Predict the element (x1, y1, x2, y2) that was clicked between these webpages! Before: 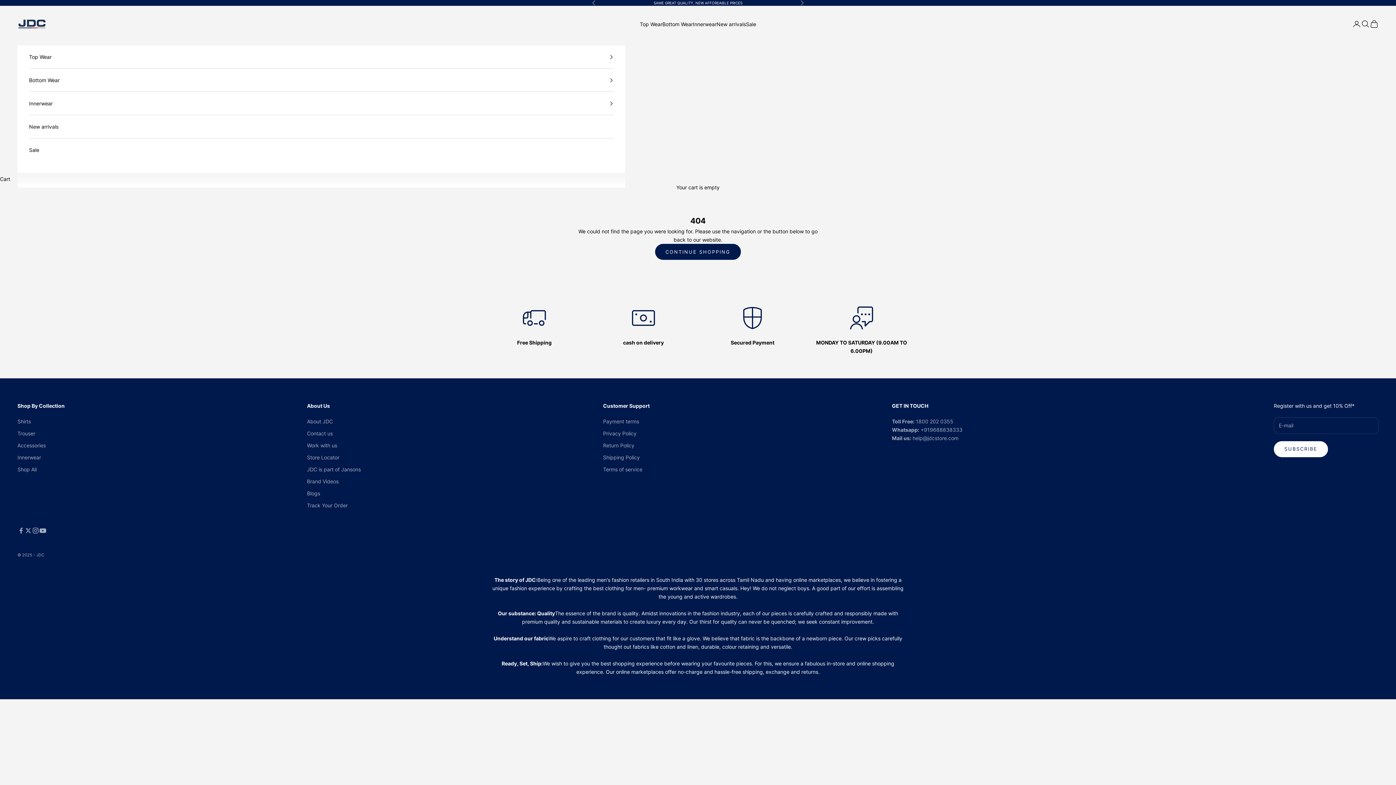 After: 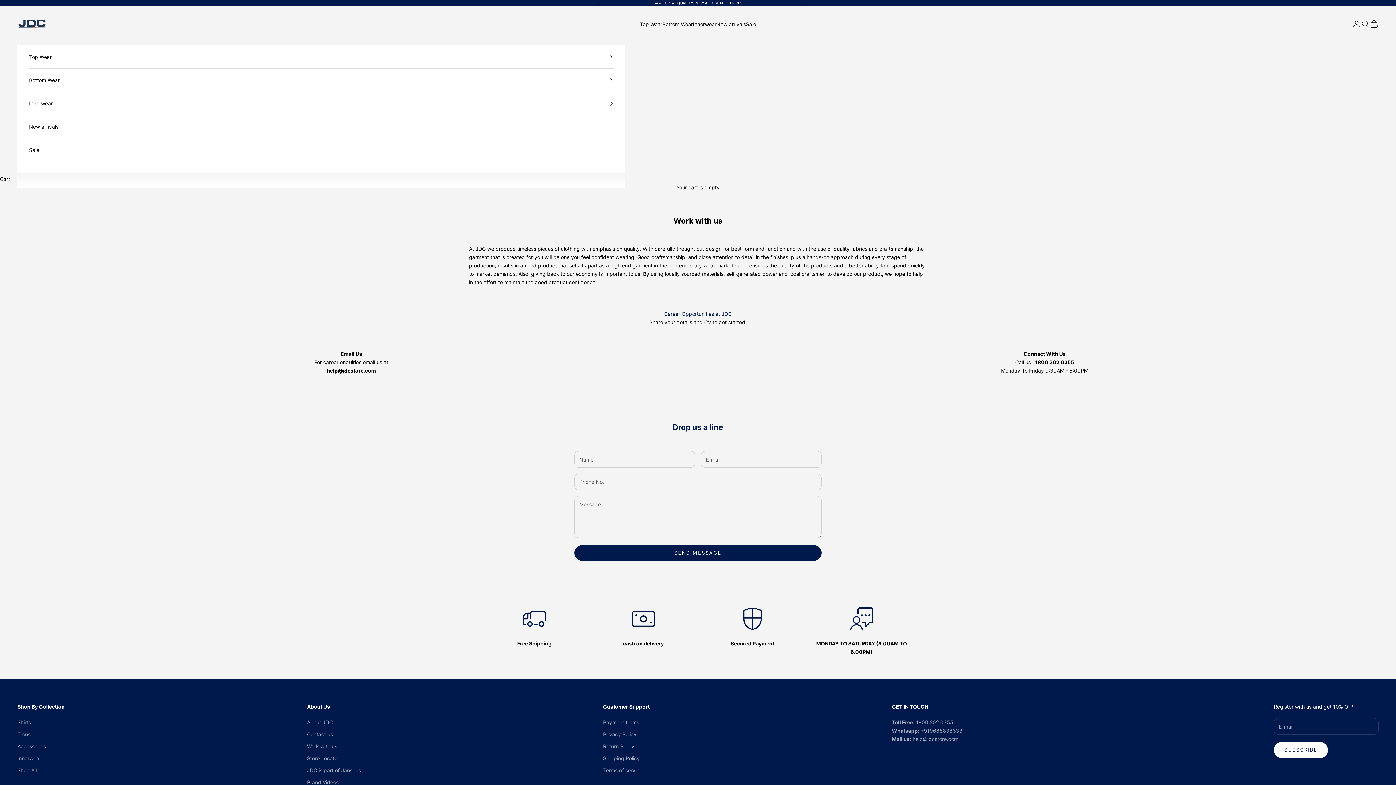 Action: label: Work with us bbox: (307, 442, 337, 448)